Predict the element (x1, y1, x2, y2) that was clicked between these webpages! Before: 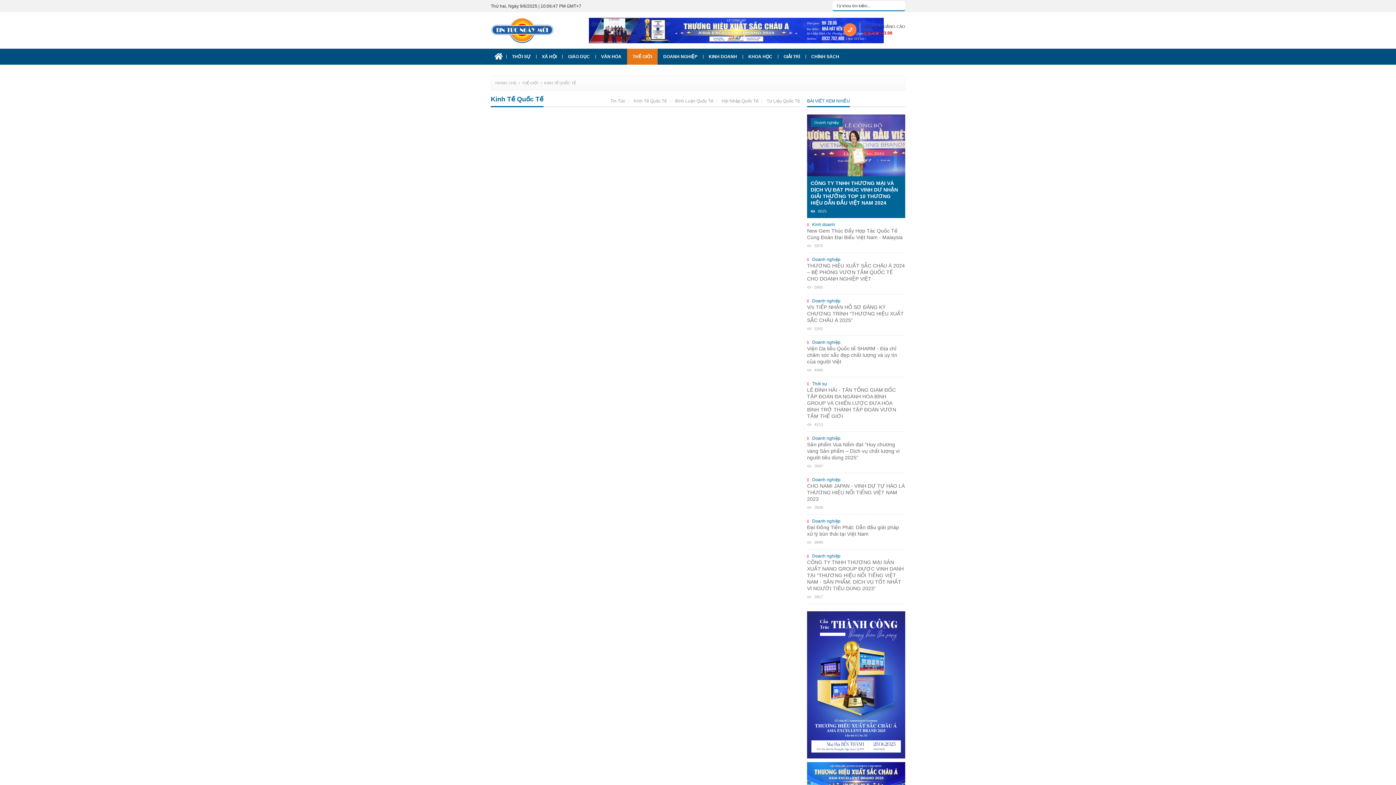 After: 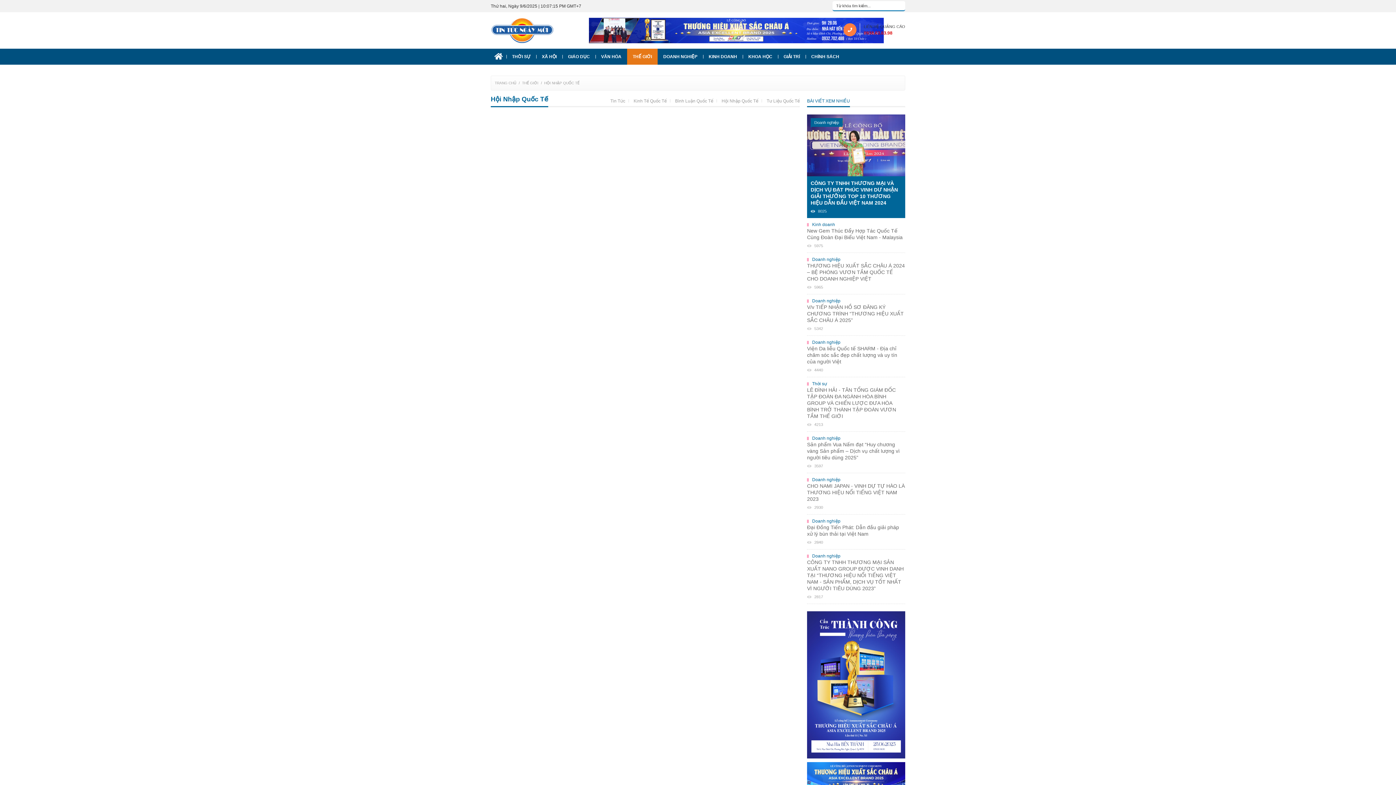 Action: label: Hội Nhập Quốc Tế bbox: (721, 98, 758, 103)